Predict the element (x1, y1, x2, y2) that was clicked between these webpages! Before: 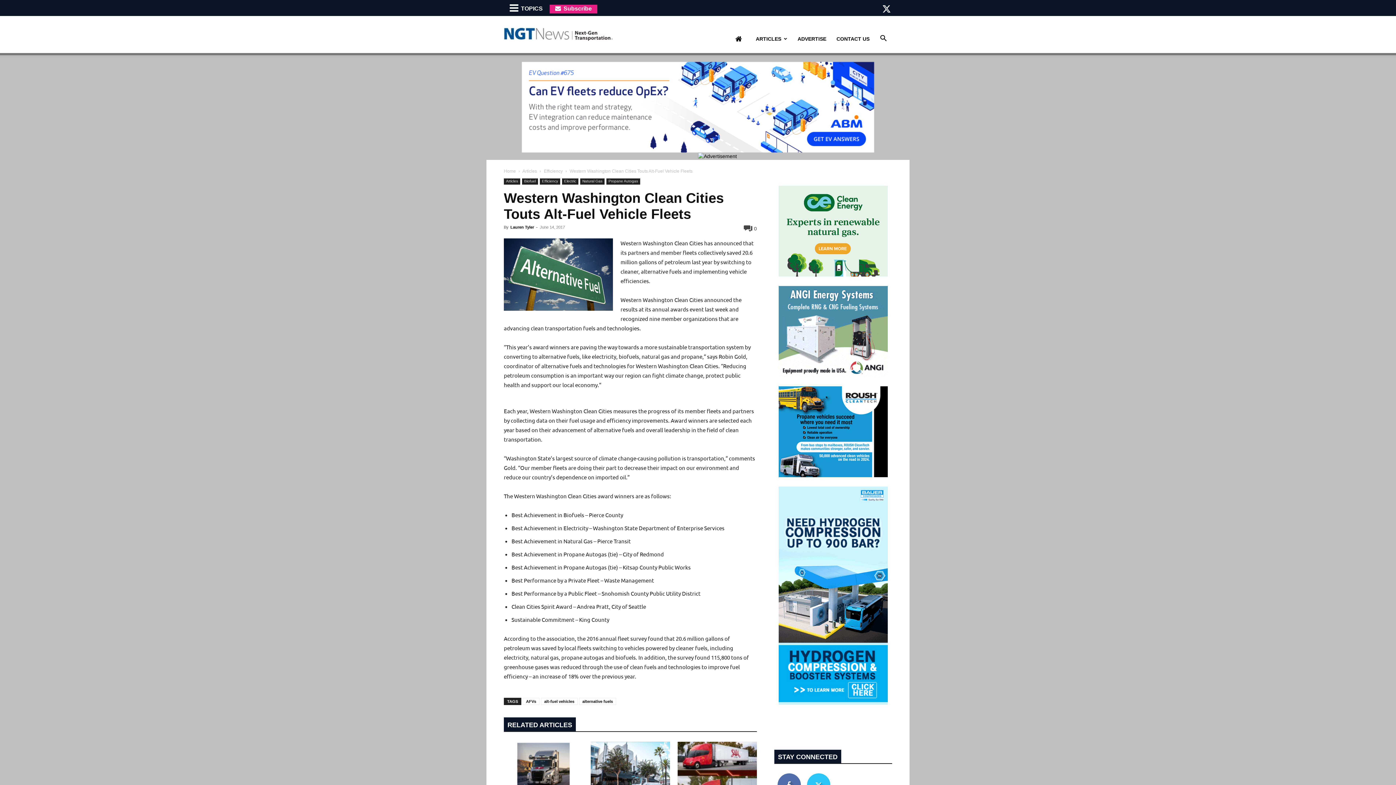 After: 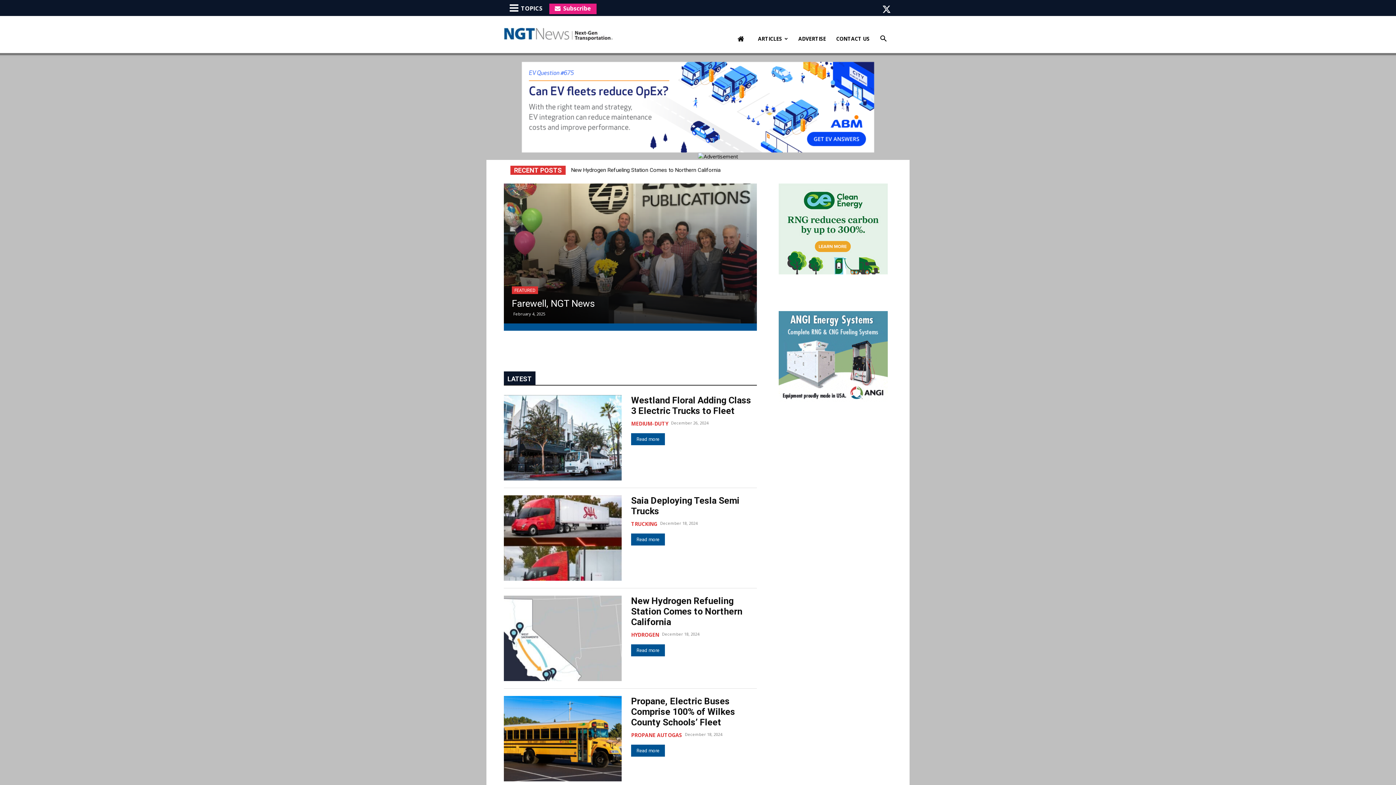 Action: bbox: (730, 24, 750, 53)